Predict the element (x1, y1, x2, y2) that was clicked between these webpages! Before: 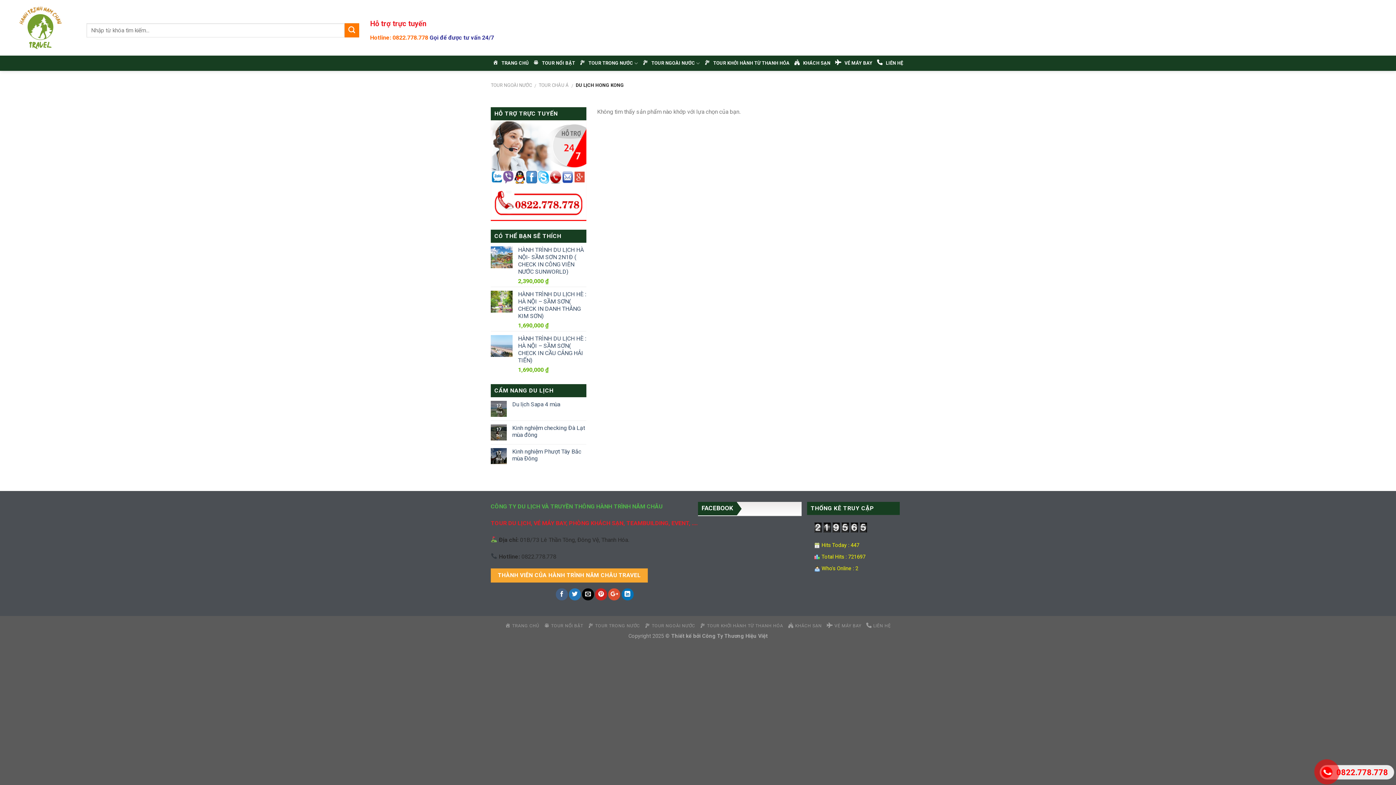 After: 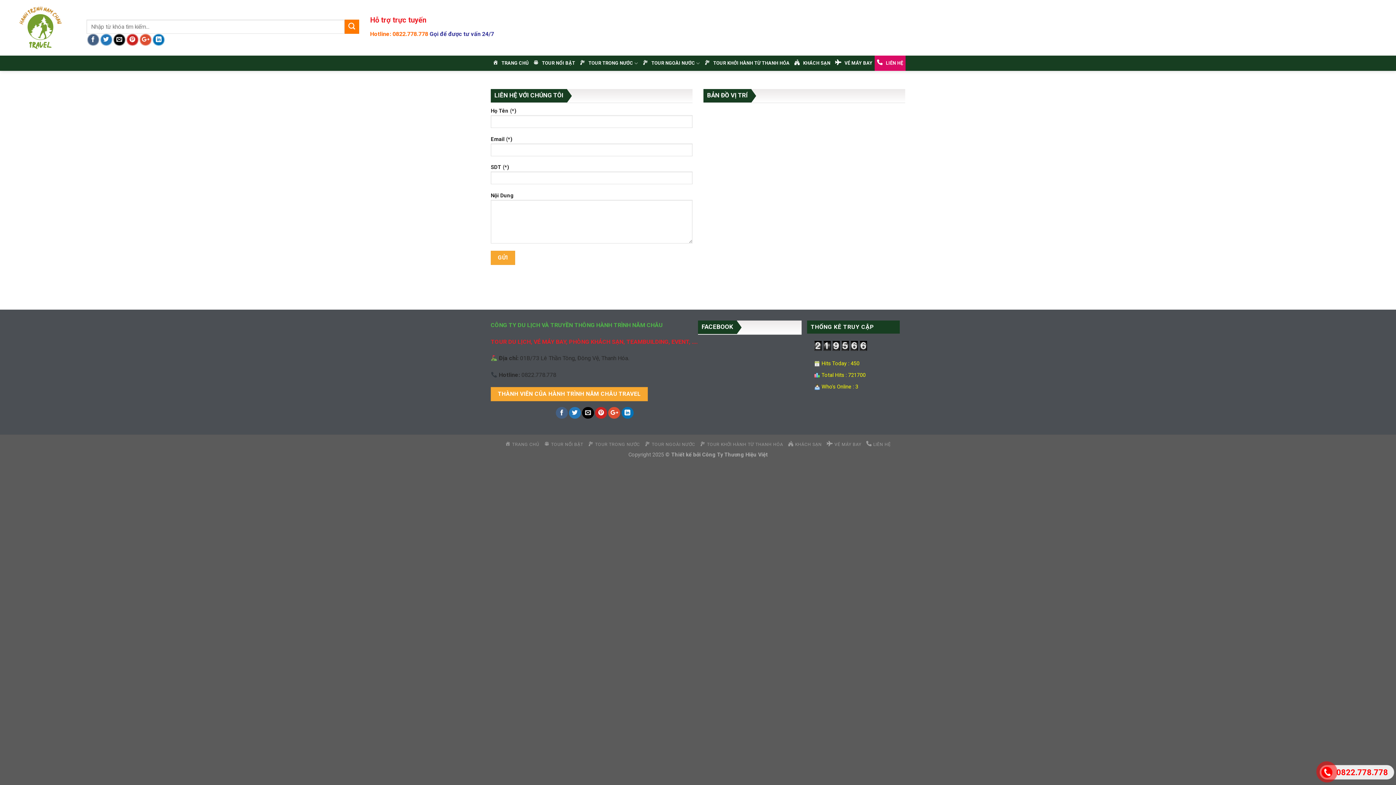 Action: label: LIÊN HỆ bbox: (874, 55, 905, 70)